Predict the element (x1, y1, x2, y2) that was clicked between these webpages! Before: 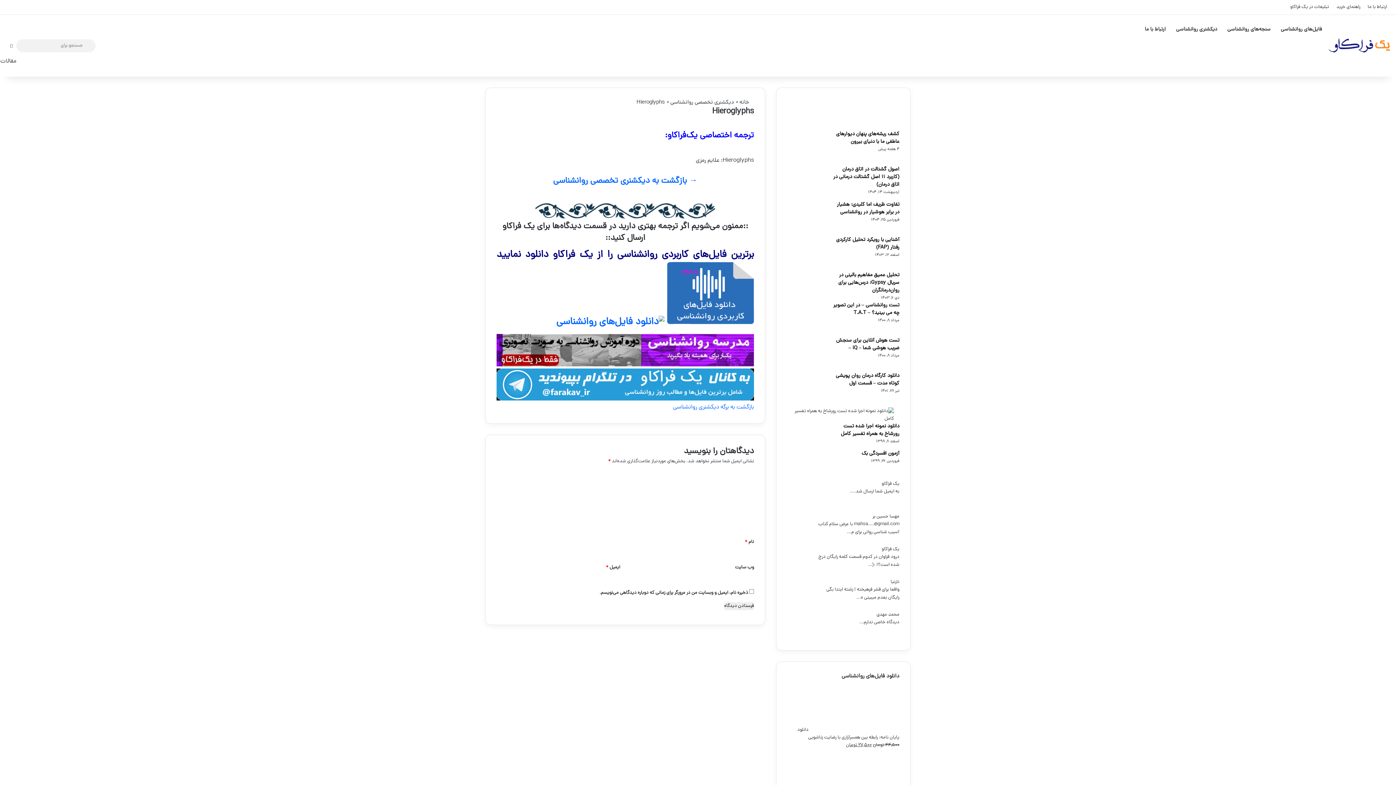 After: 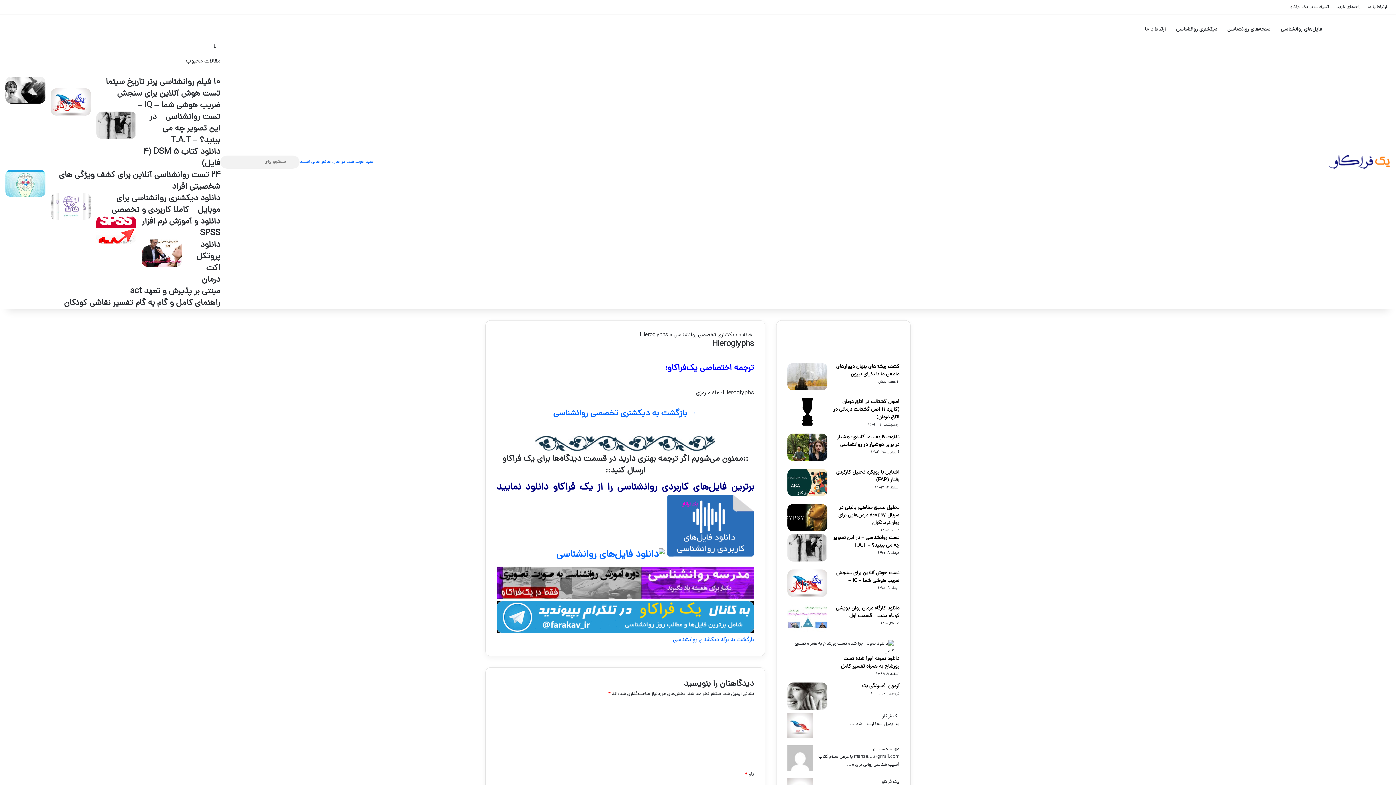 Action: label: دکمه بازگشت به بالا bbox: (7, 748, 10, 756)